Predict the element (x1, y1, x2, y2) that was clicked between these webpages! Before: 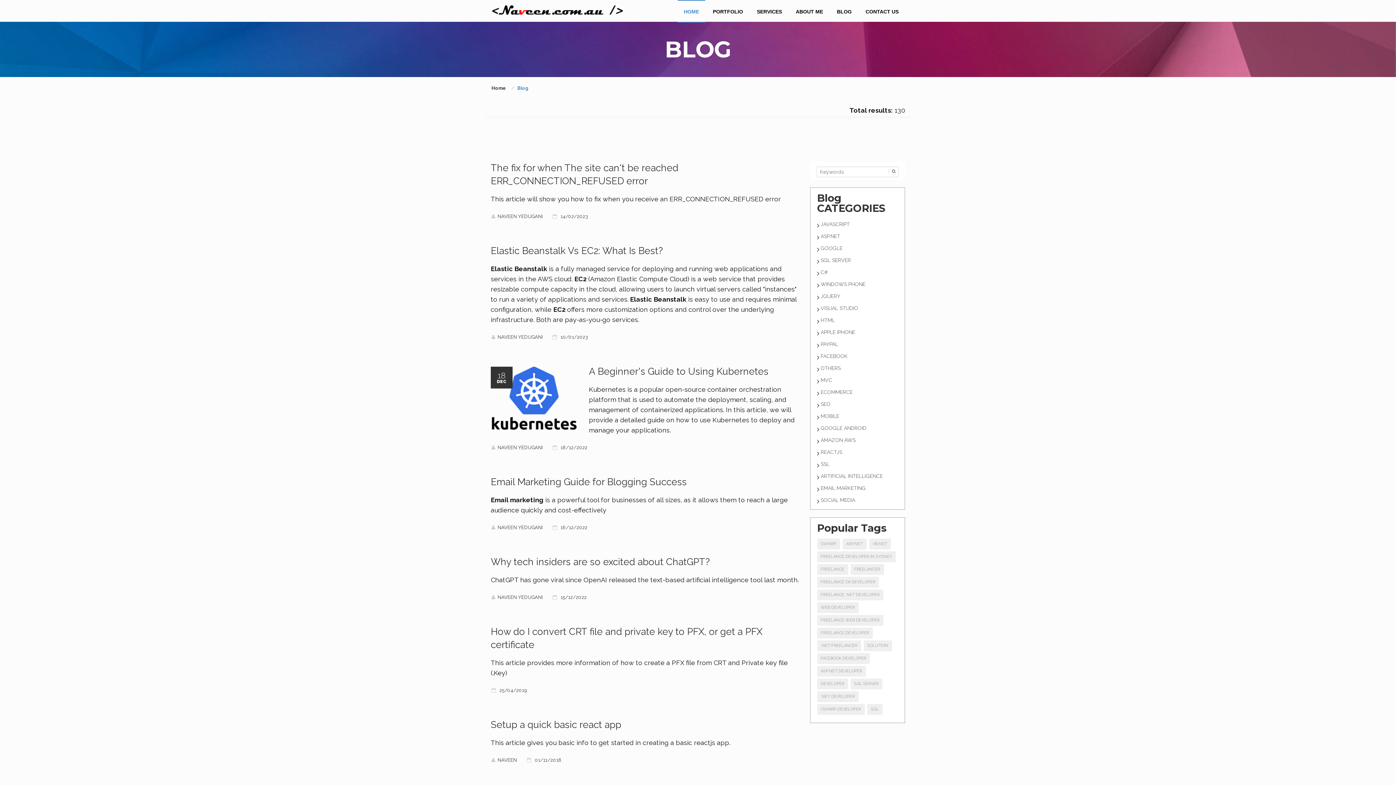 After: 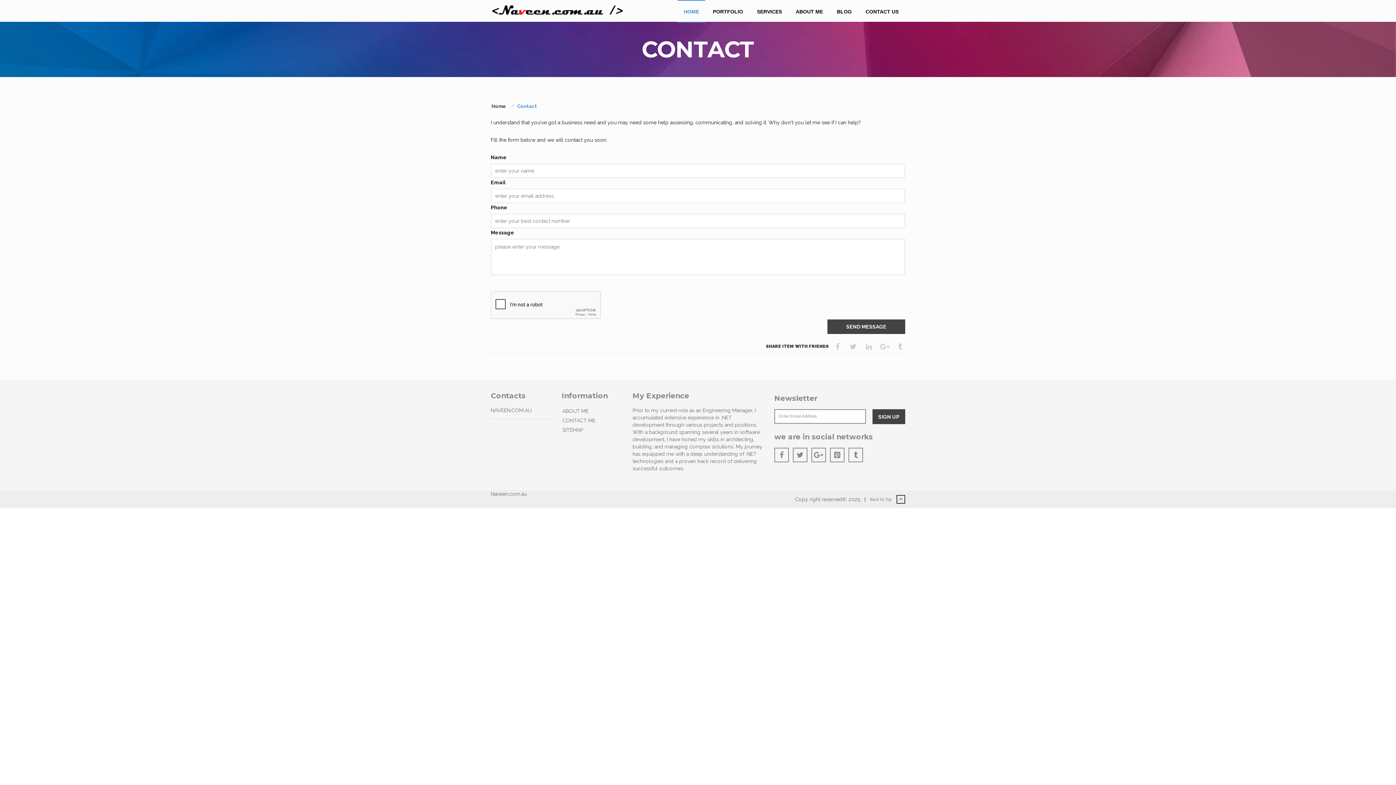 Action: label: CONTACT US bbox: (860, 0, 904, 22)